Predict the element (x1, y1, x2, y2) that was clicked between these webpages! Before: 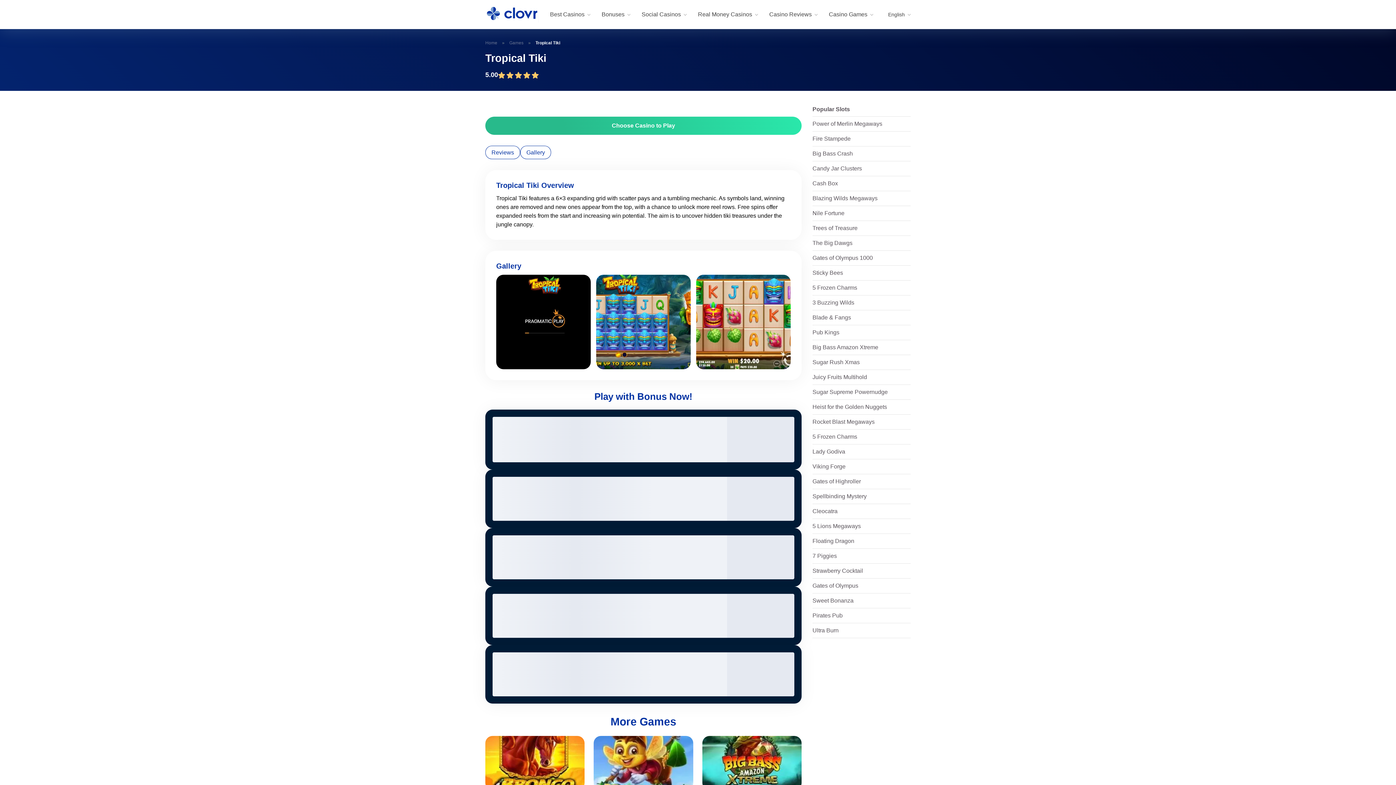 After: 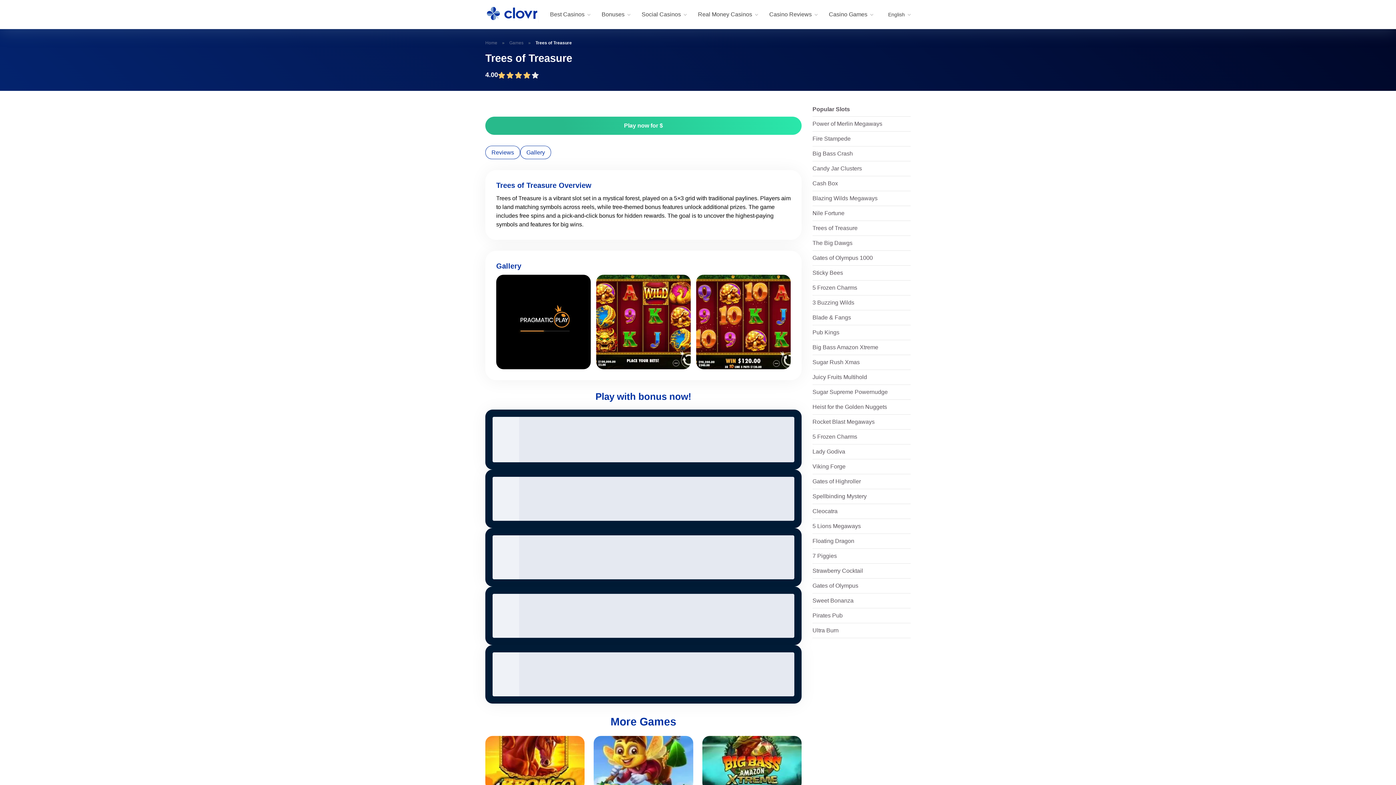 Action: label: Trees of Treasure bbox: (812, 225, 910, 231)